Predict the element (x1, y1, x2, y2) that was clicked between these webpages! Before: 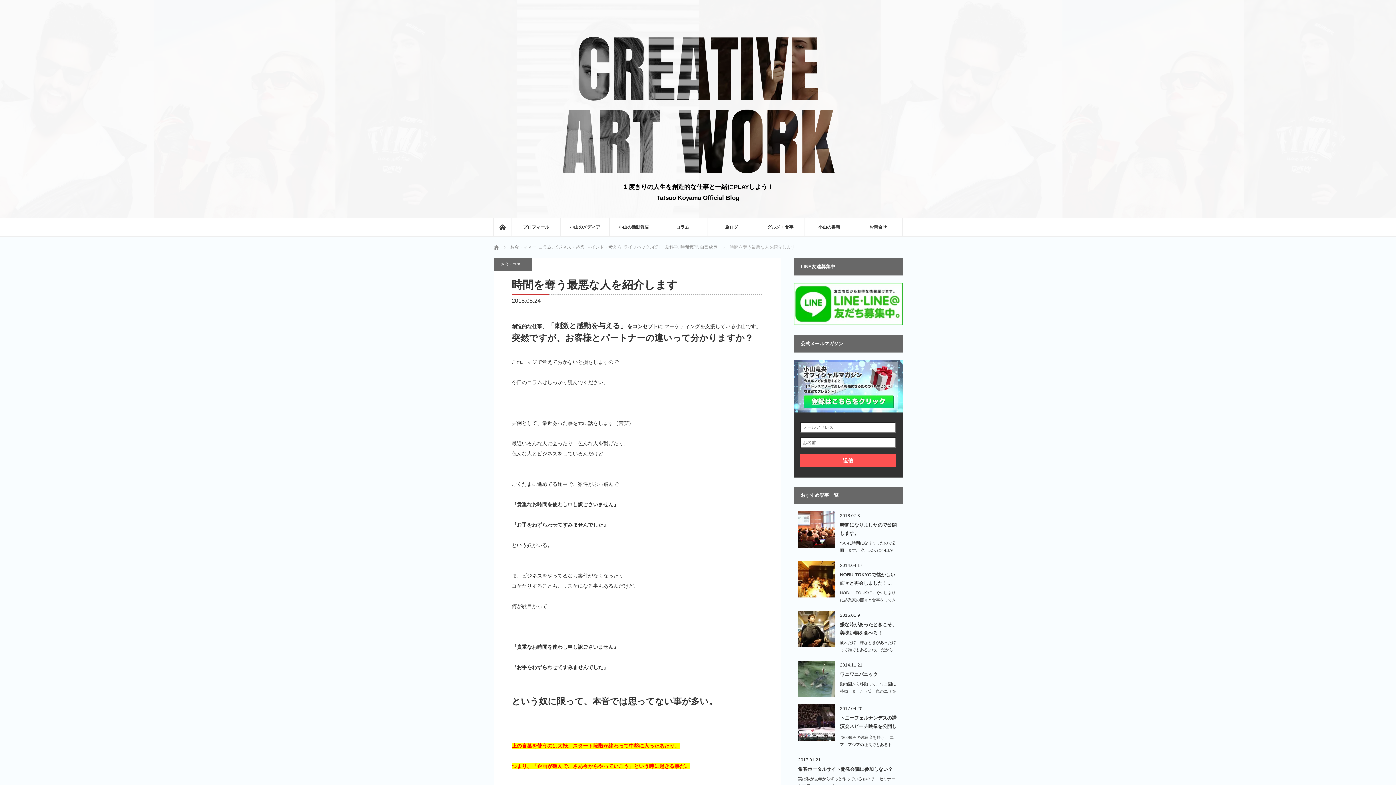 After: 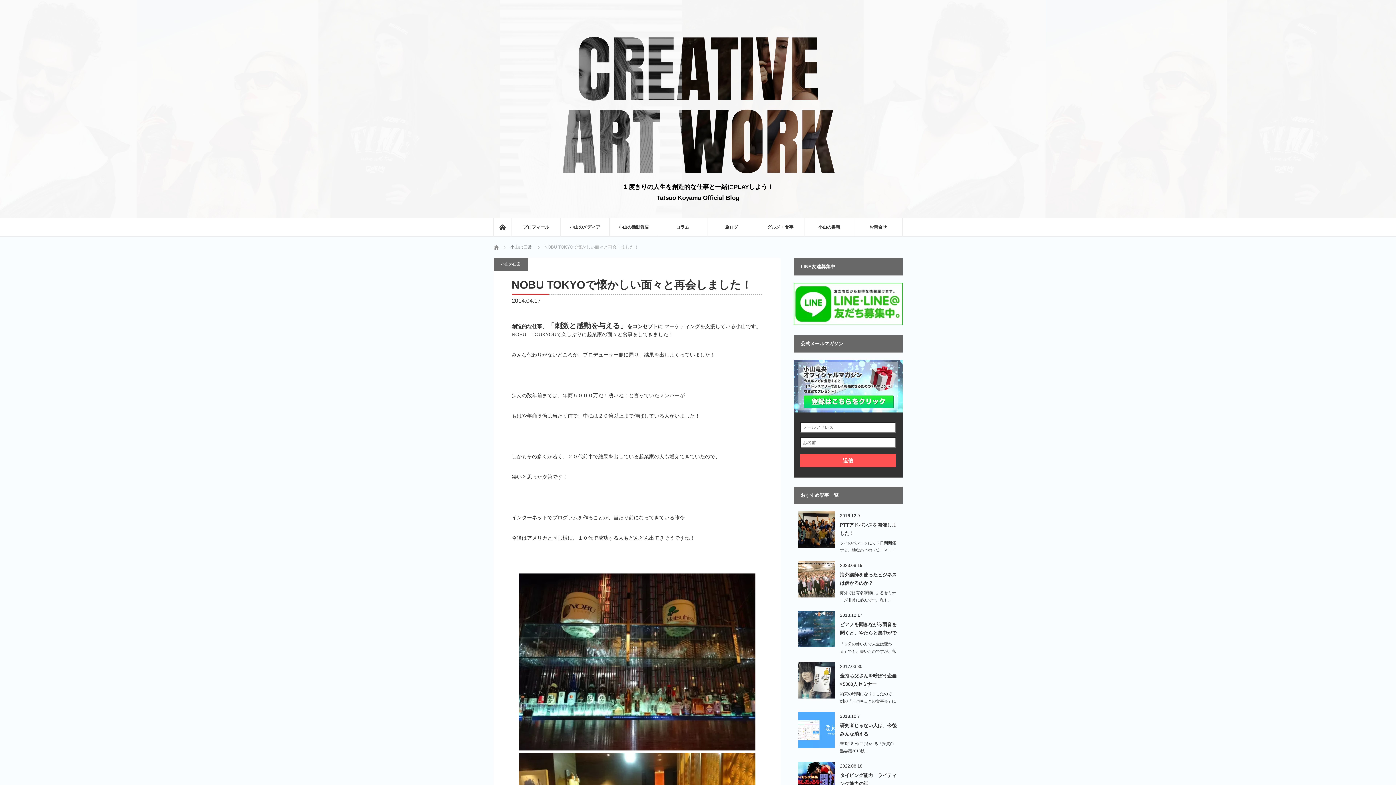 Action: bbox: (840, 589, 898, 611) label: NOBU　TOUKYOUで久しぶりに起業家の面々と食事をしてきました！みんな…